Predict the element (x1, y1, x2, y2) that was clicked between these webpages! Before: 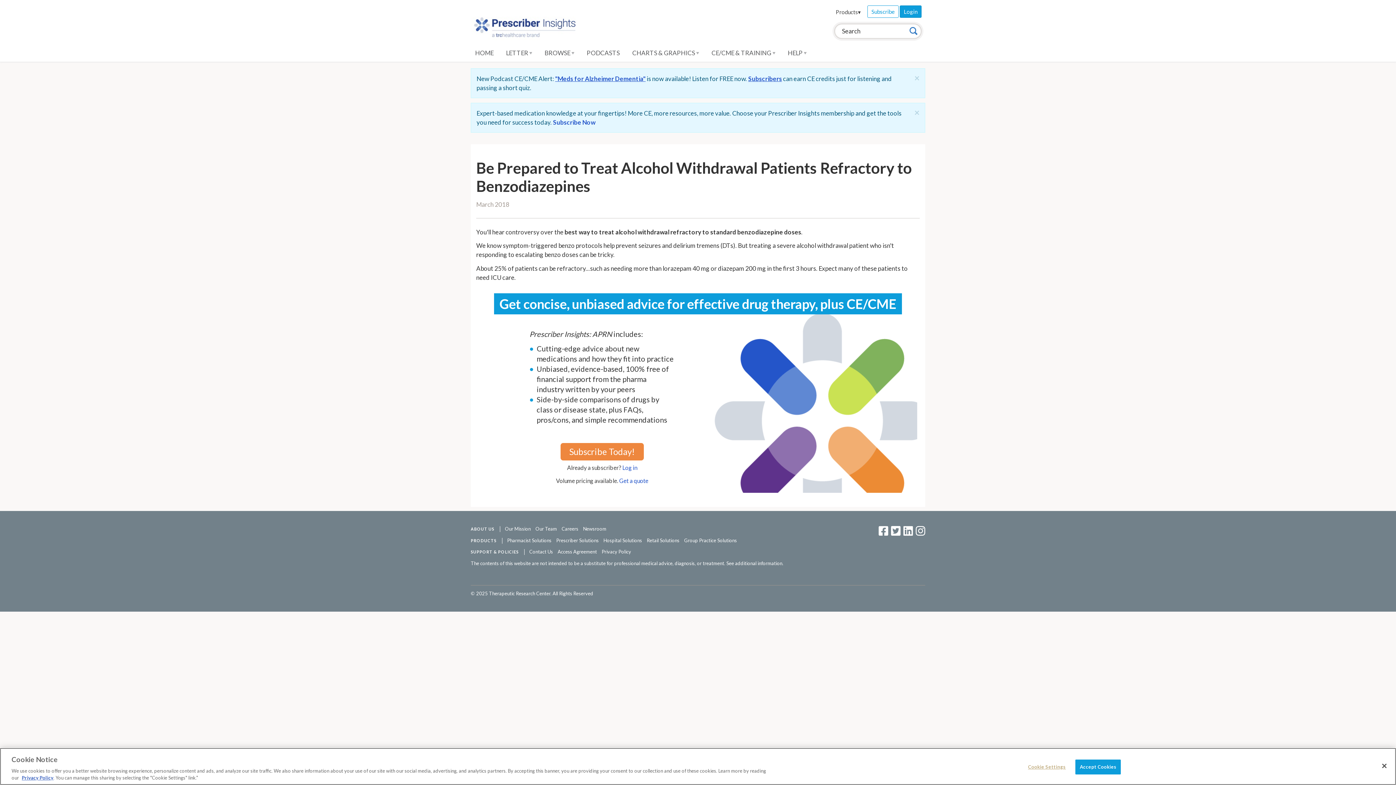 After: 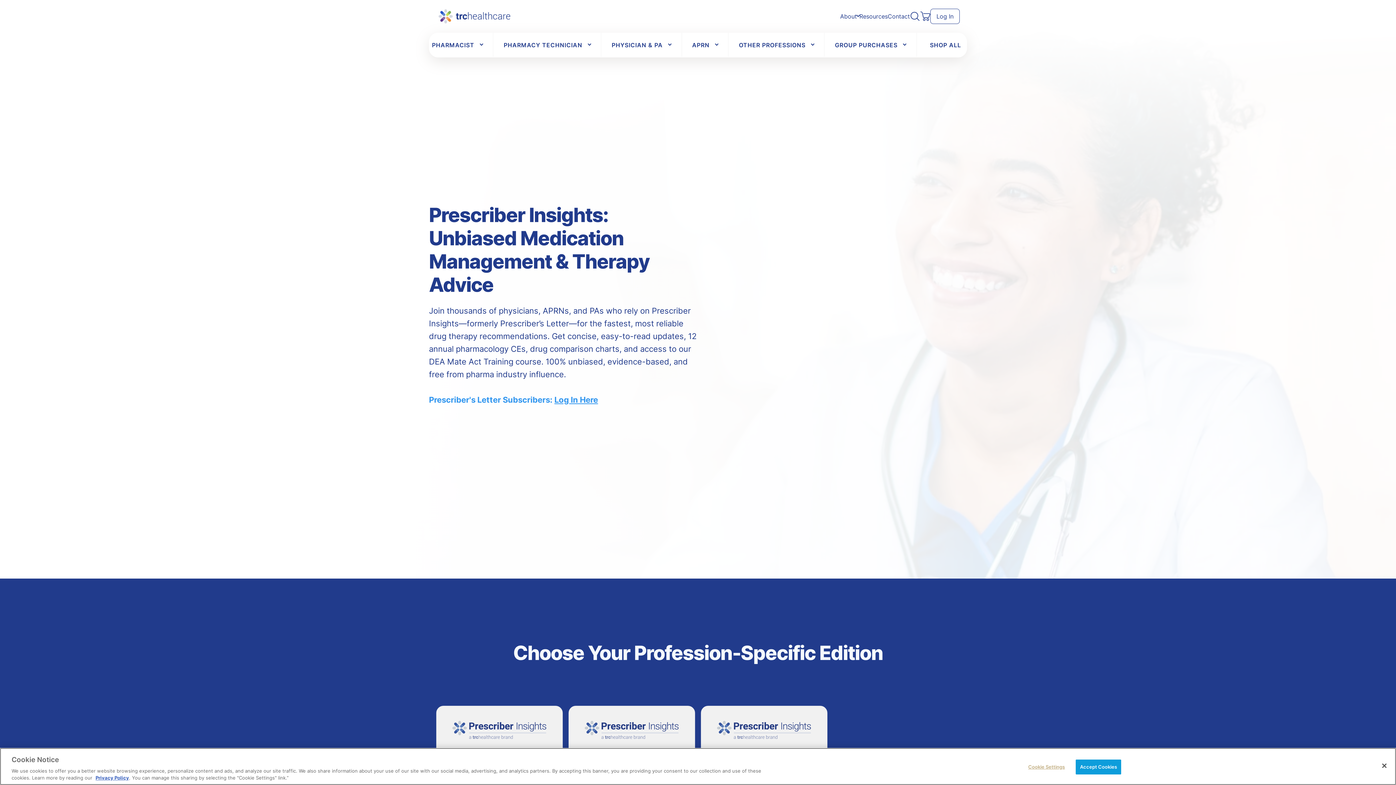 Action: label: Subscribe Today! bbox: (560, 443, 643, 460)